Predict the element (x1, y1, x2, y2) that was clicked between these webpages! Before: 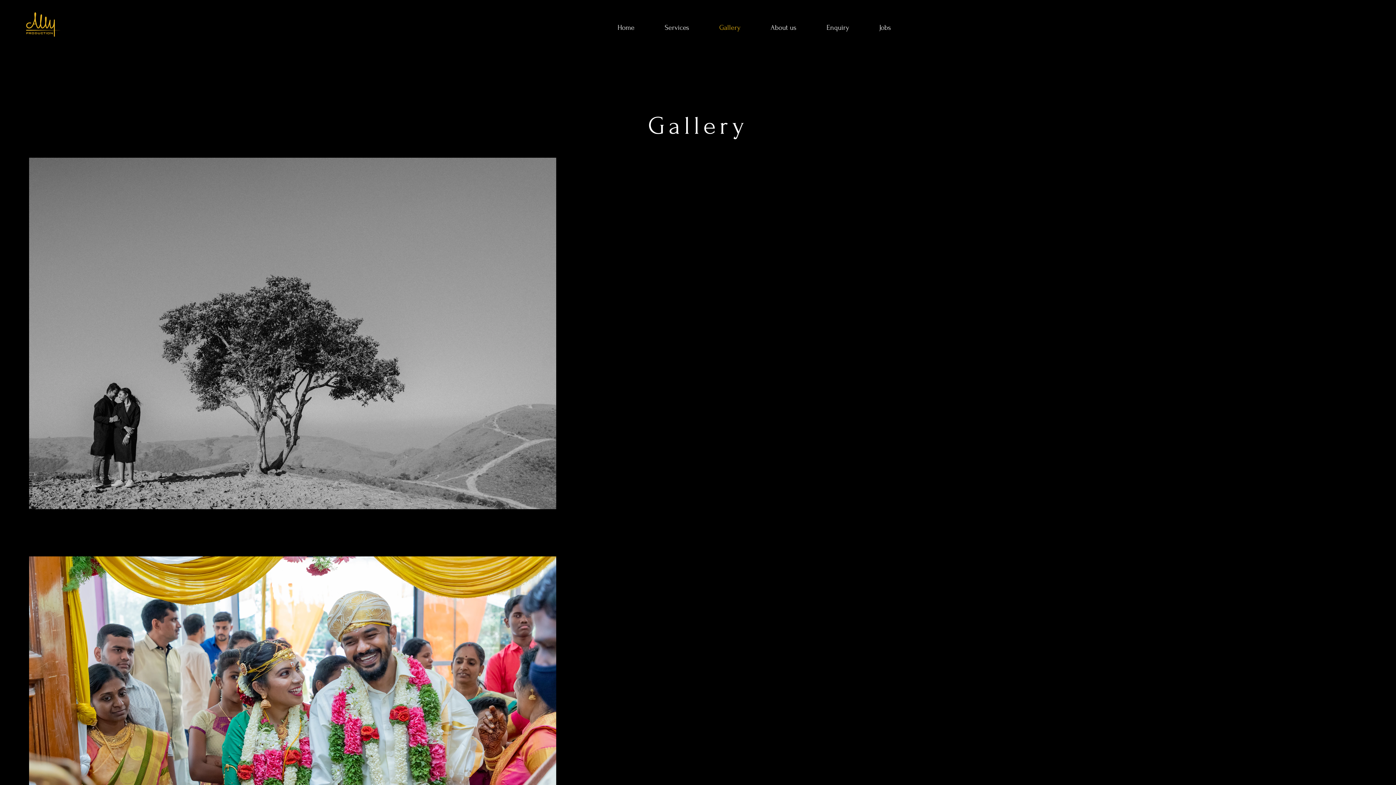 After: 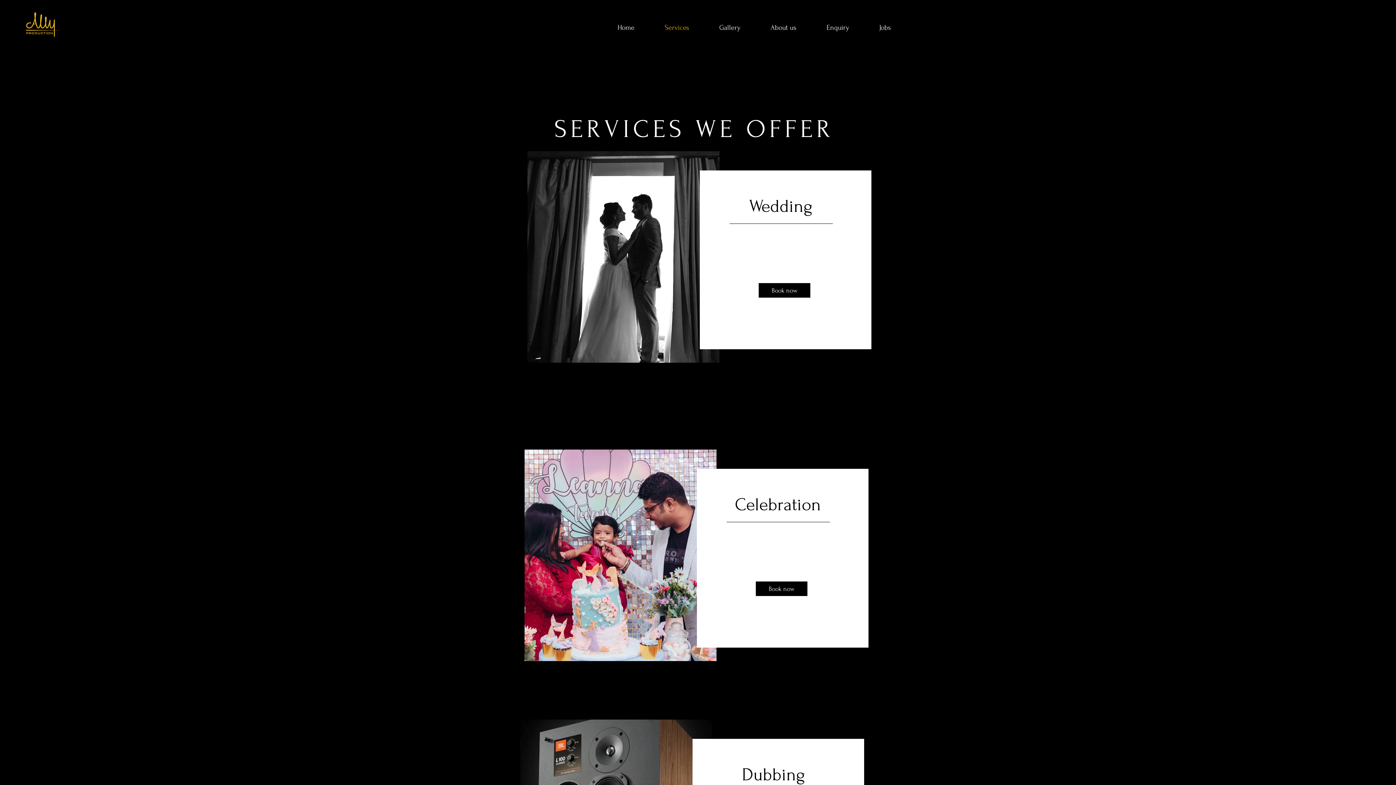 Action: bbox: (649, 18, 704, 30) label: Services